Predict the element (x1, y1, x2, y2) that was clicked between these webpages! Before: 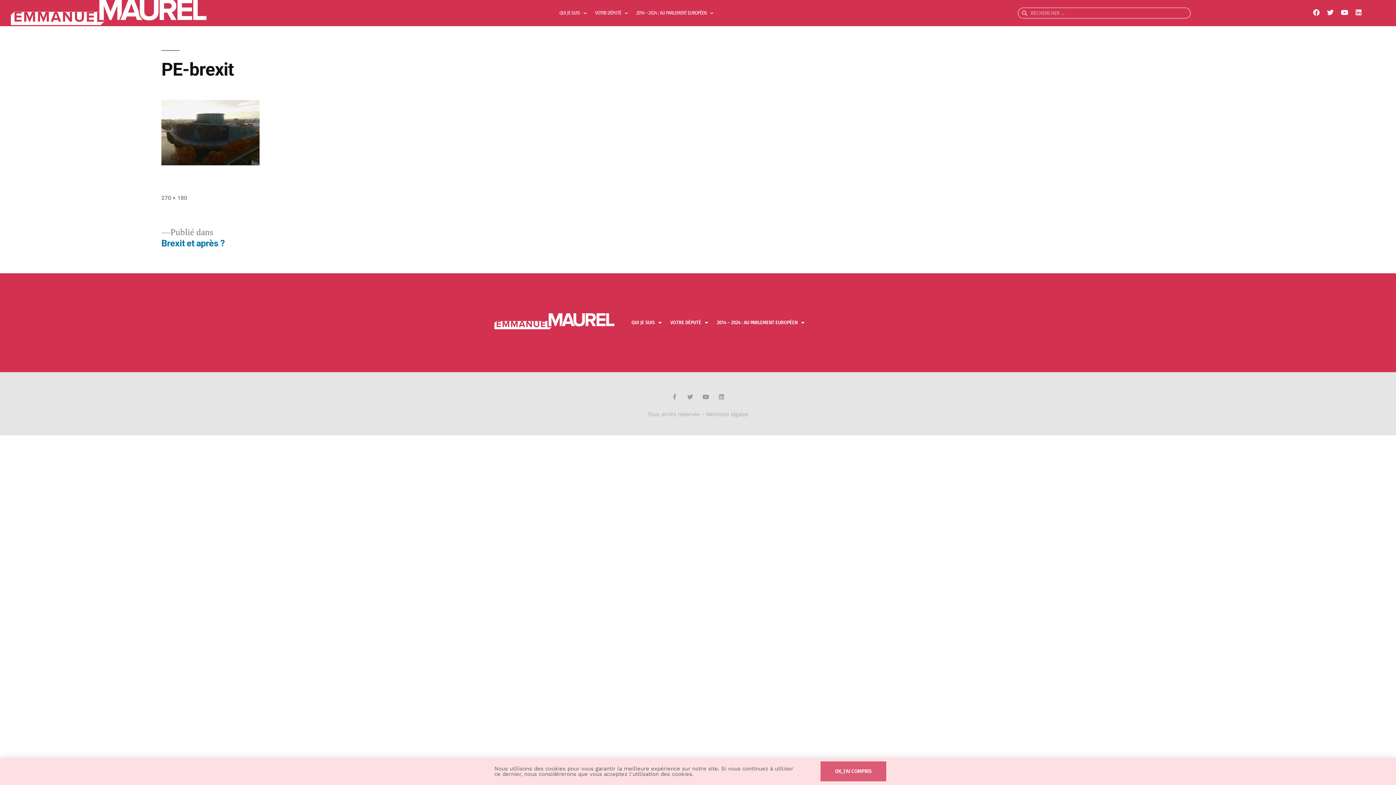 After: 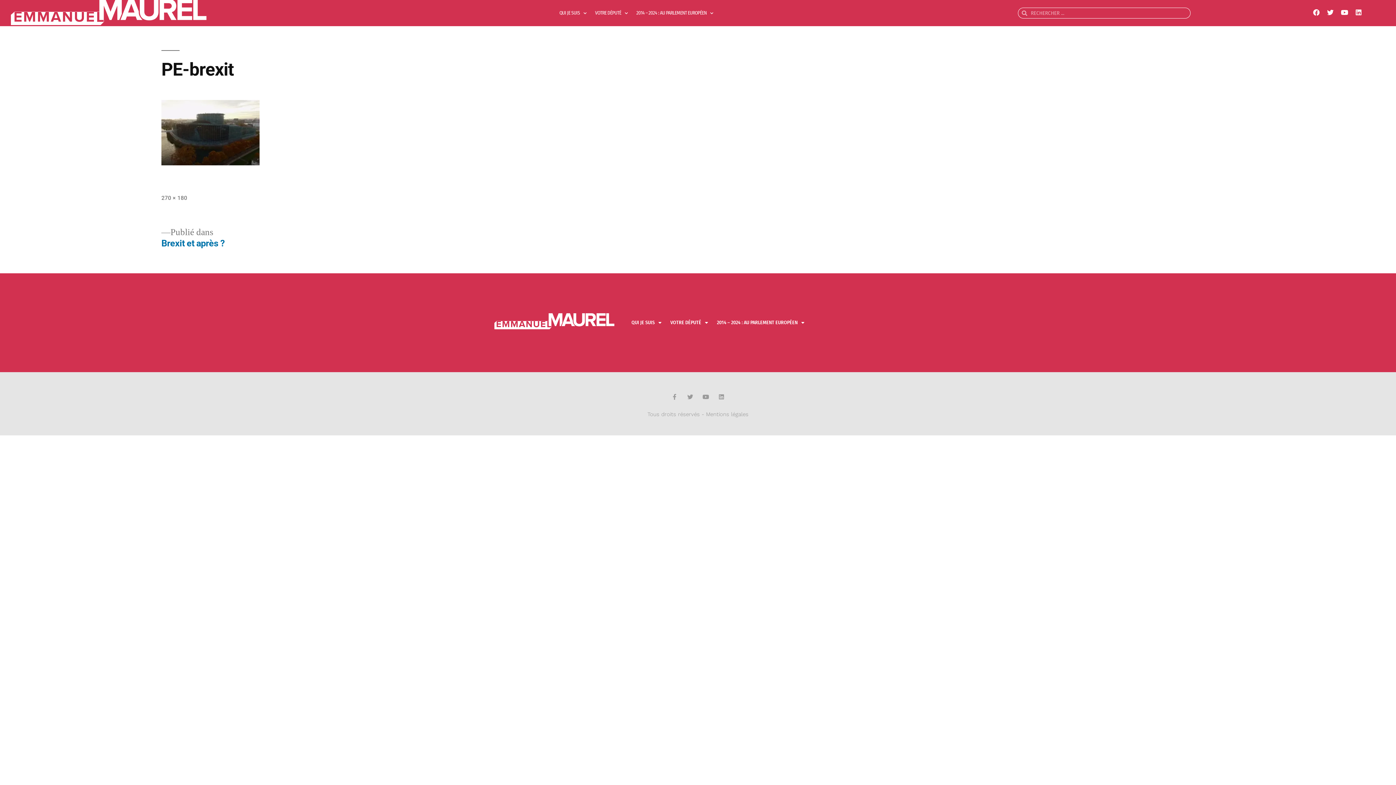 Action: bbox: (820, 761, 886, 781) label: OK, J'AI COMPRIS